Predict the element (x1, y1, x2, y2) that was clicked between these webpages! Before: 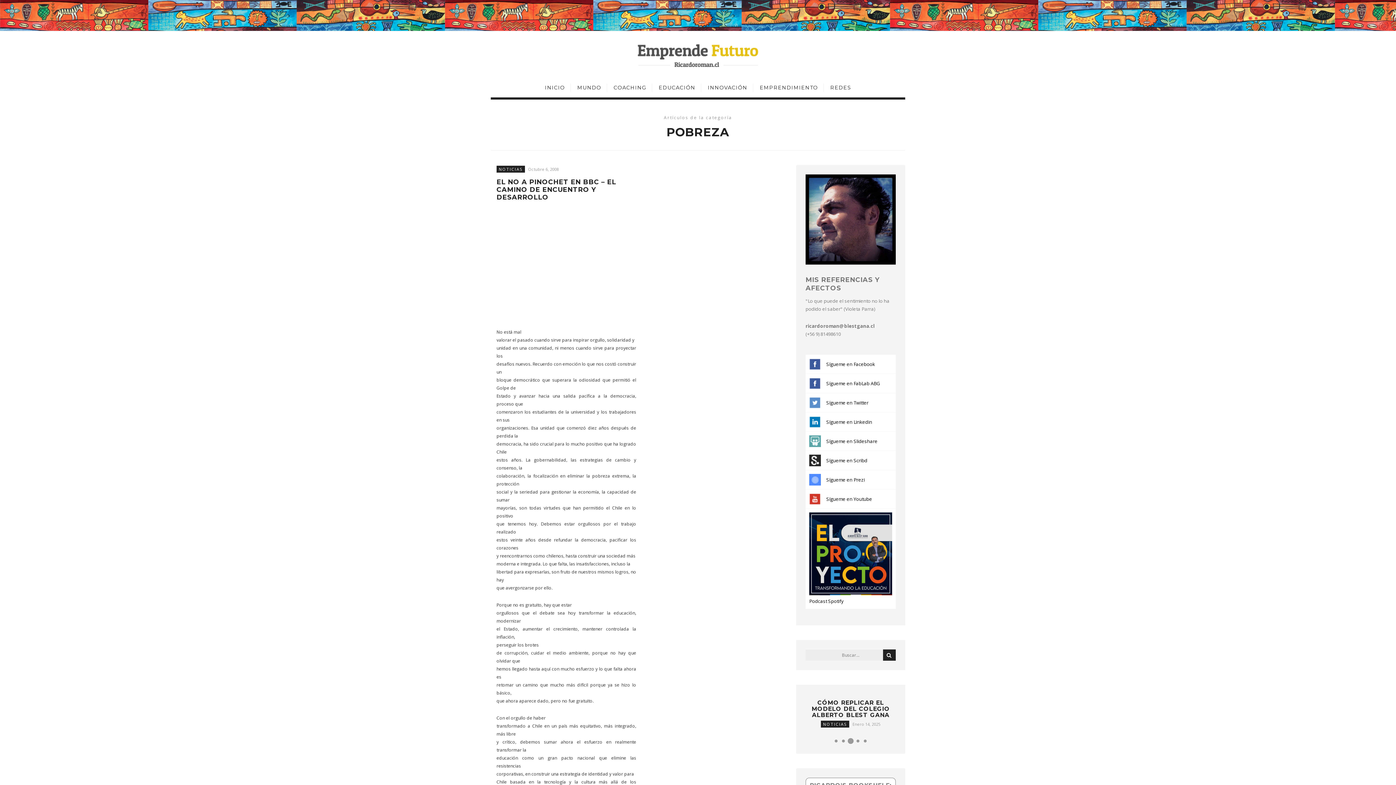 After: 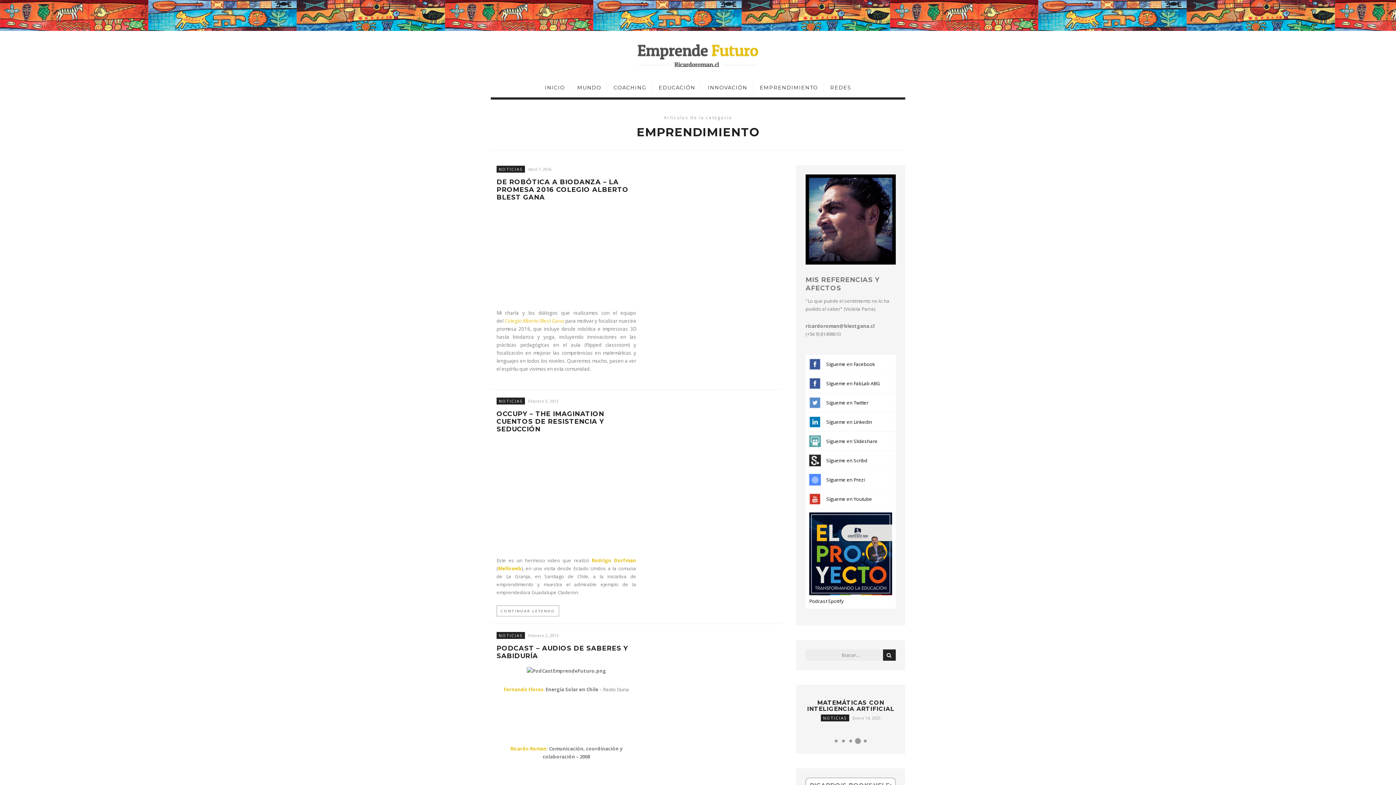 Action: label: EMPRENDIMIENTO bbox: (754, 83, 824, 92)